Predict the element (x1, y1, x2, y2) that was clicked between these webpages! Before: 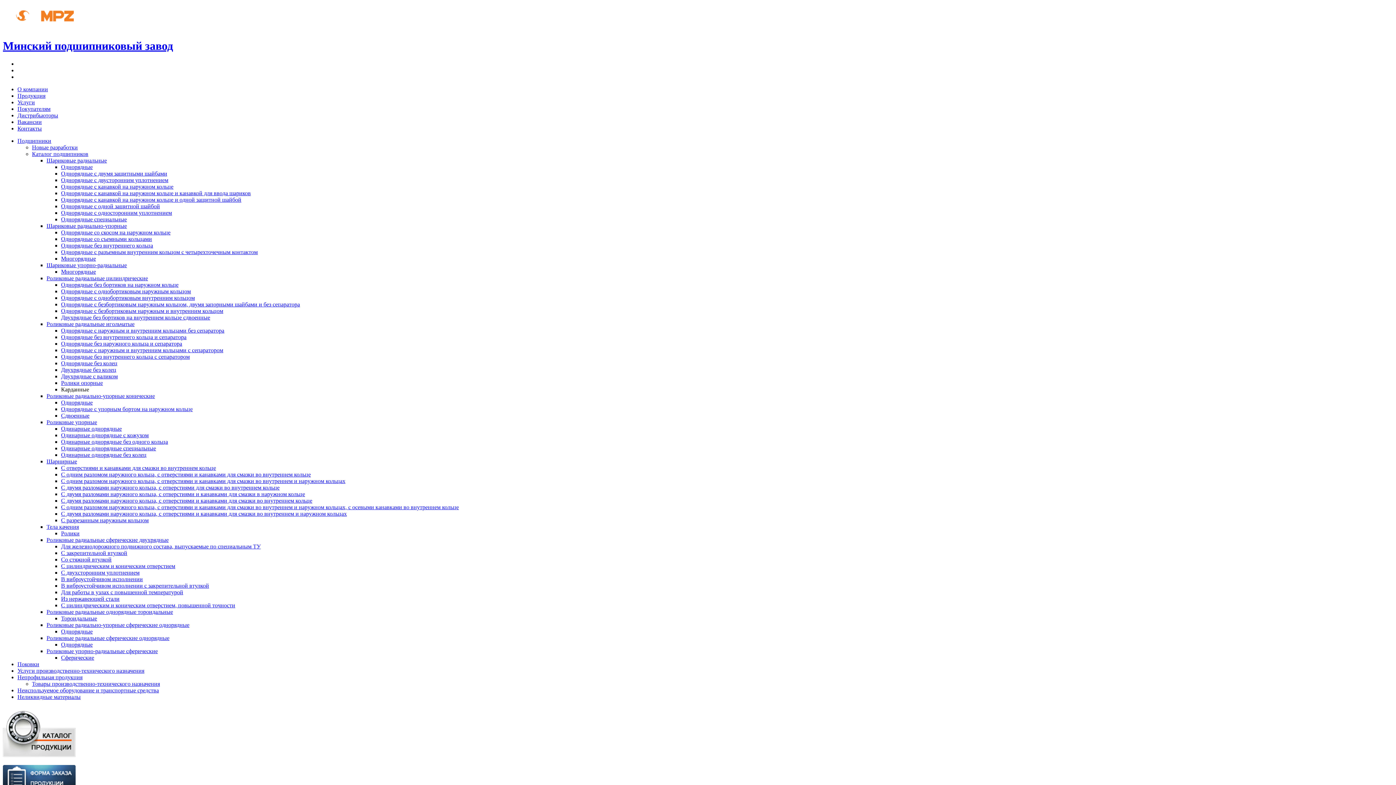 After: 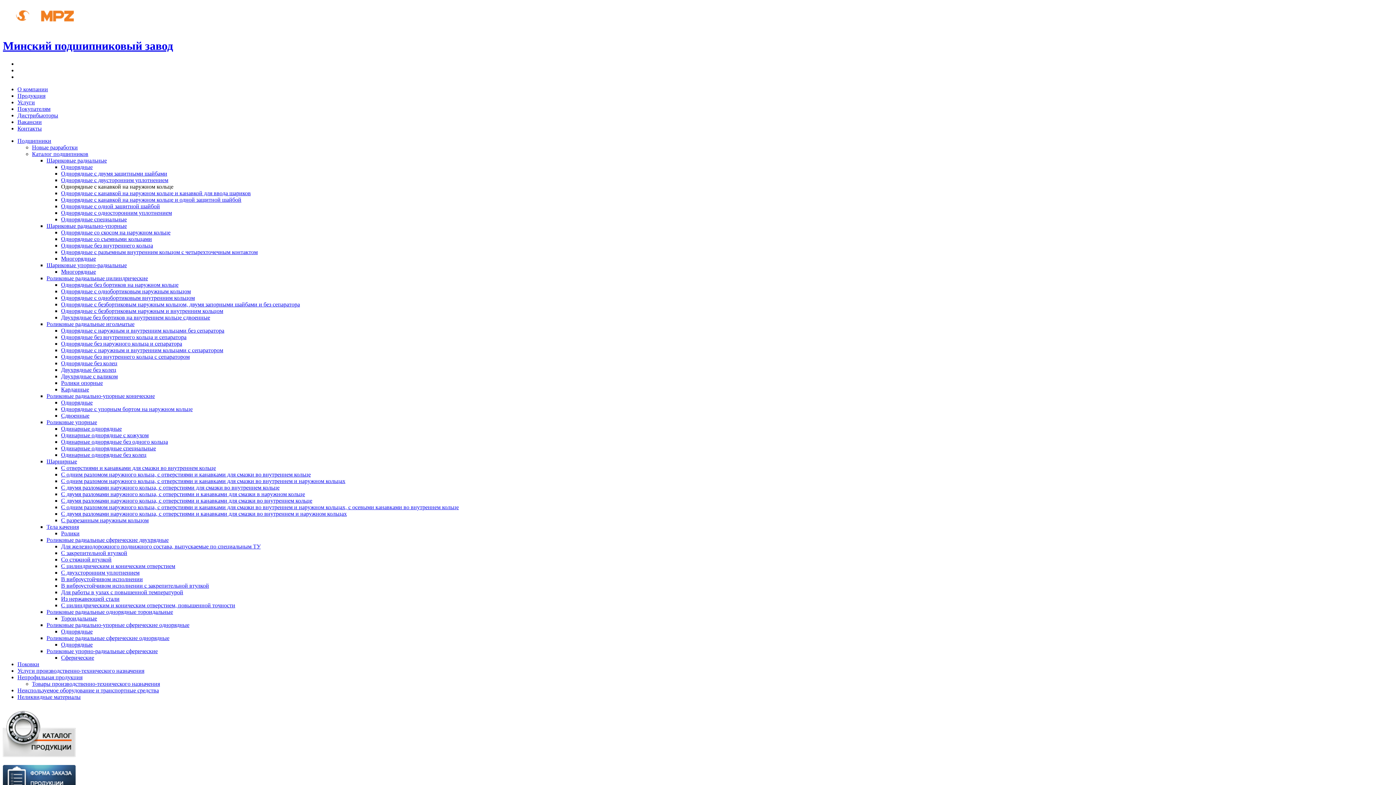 Action: label: Однорядные с канавкой на наружном кольце bbox: (61, 183, 173, 189)